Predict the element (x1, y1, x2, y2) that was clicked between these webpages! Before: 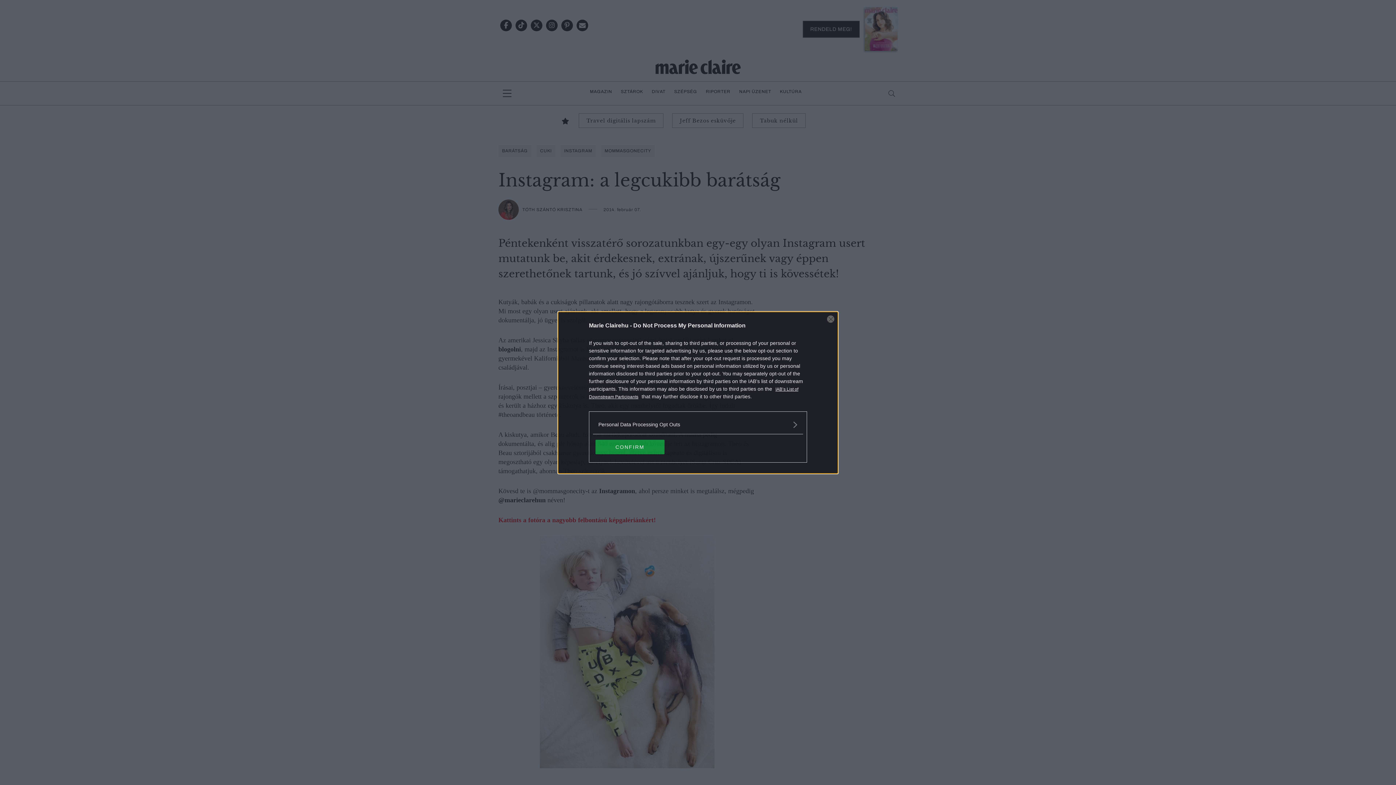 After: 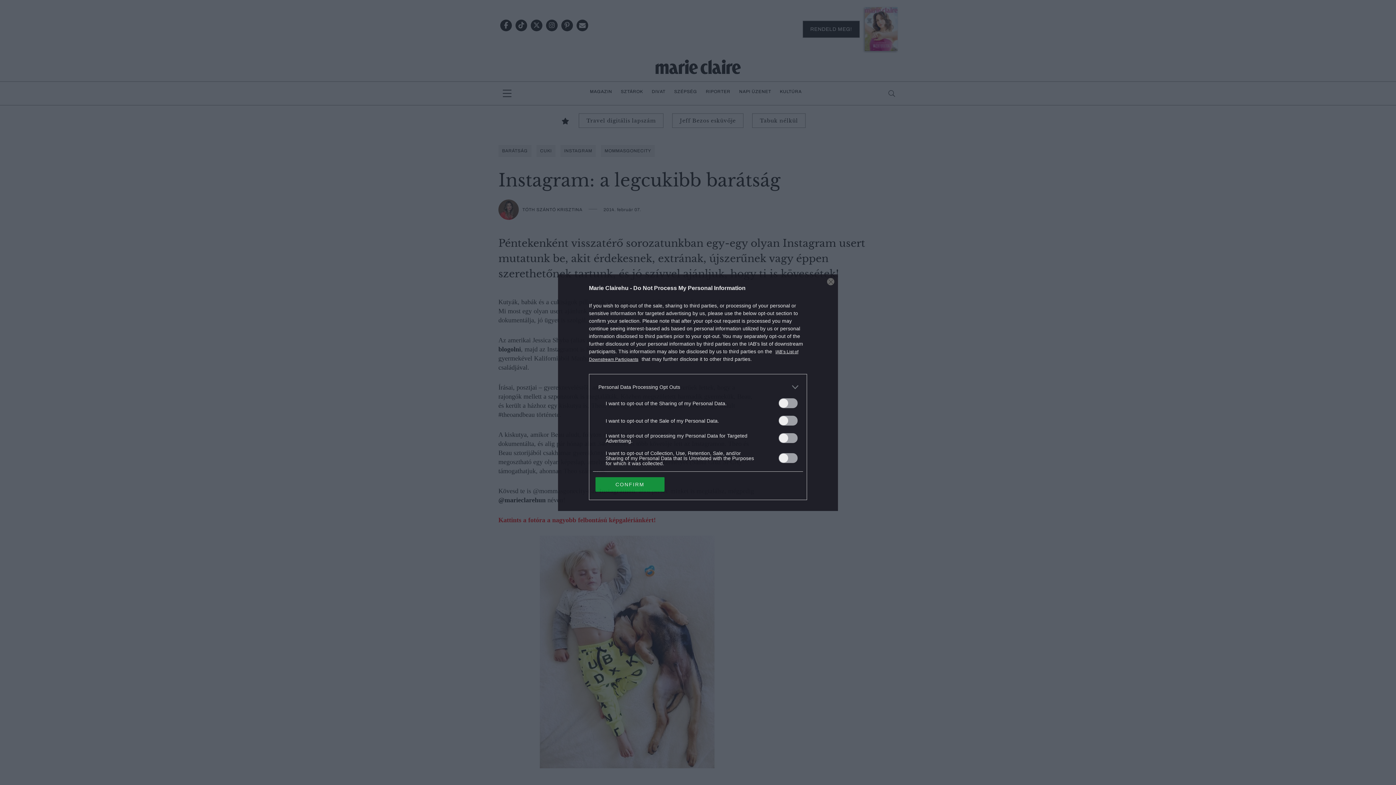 Action: bbox: (598, 420, 797, 428) label: Opt-Outs